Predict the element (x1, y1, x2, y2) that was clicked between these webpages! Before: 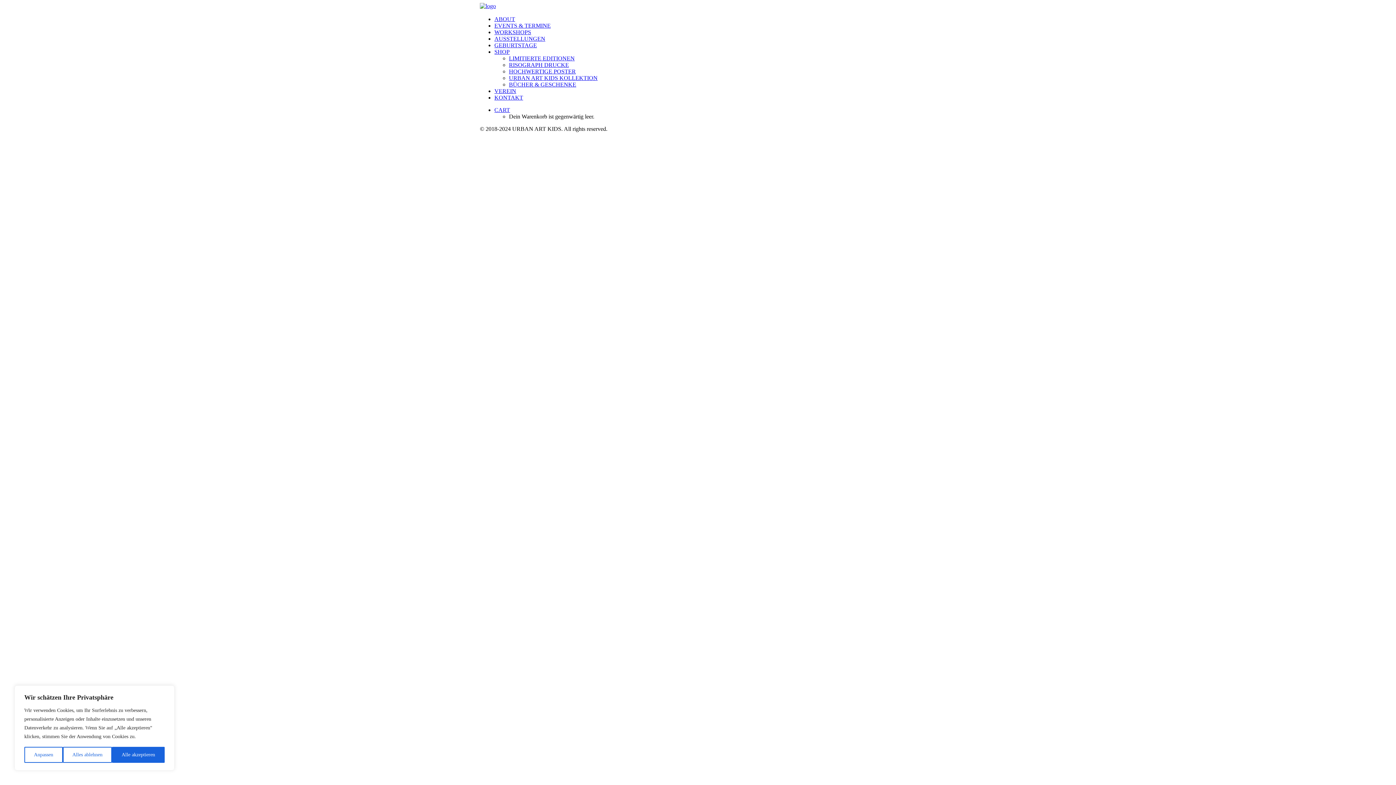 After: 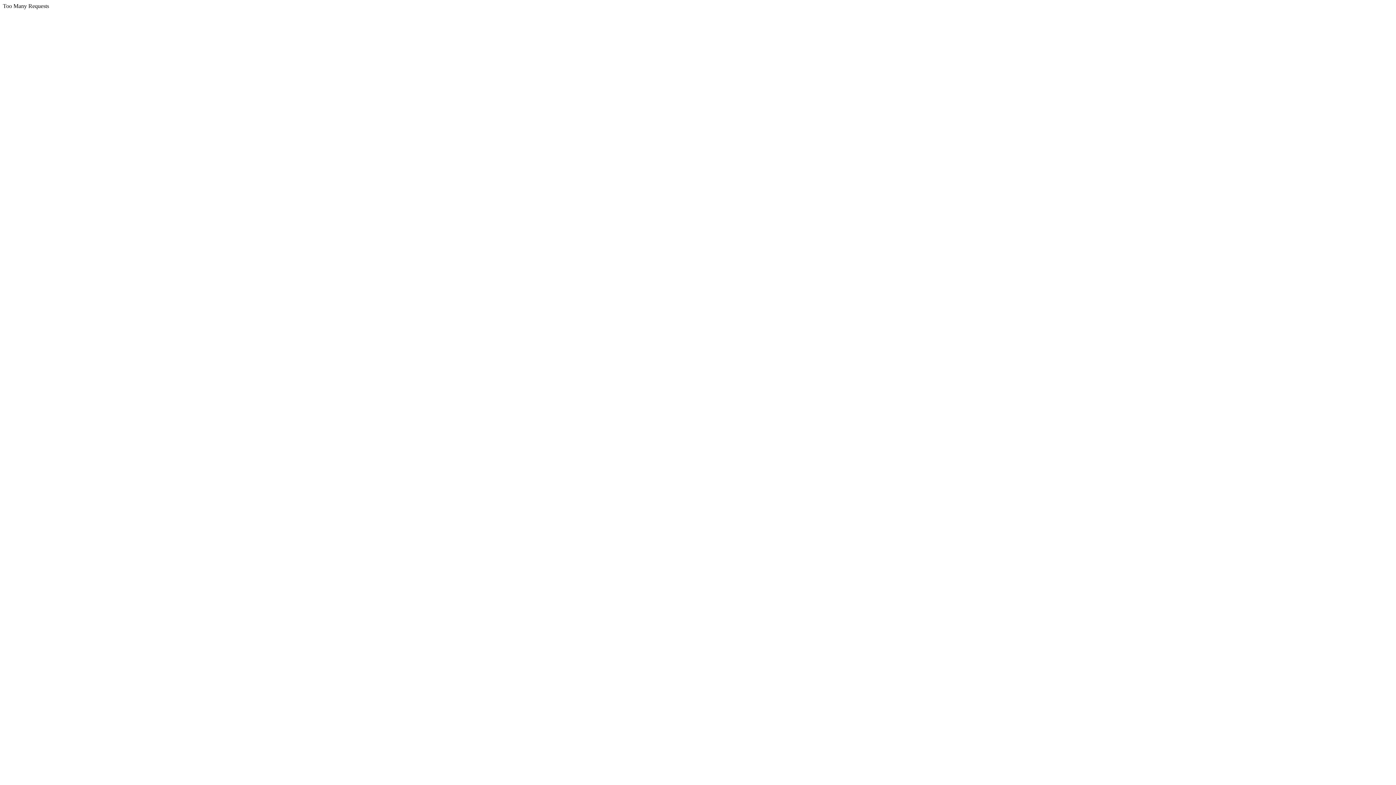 Action: bbox: (494, 106, 510, 113) label: CART